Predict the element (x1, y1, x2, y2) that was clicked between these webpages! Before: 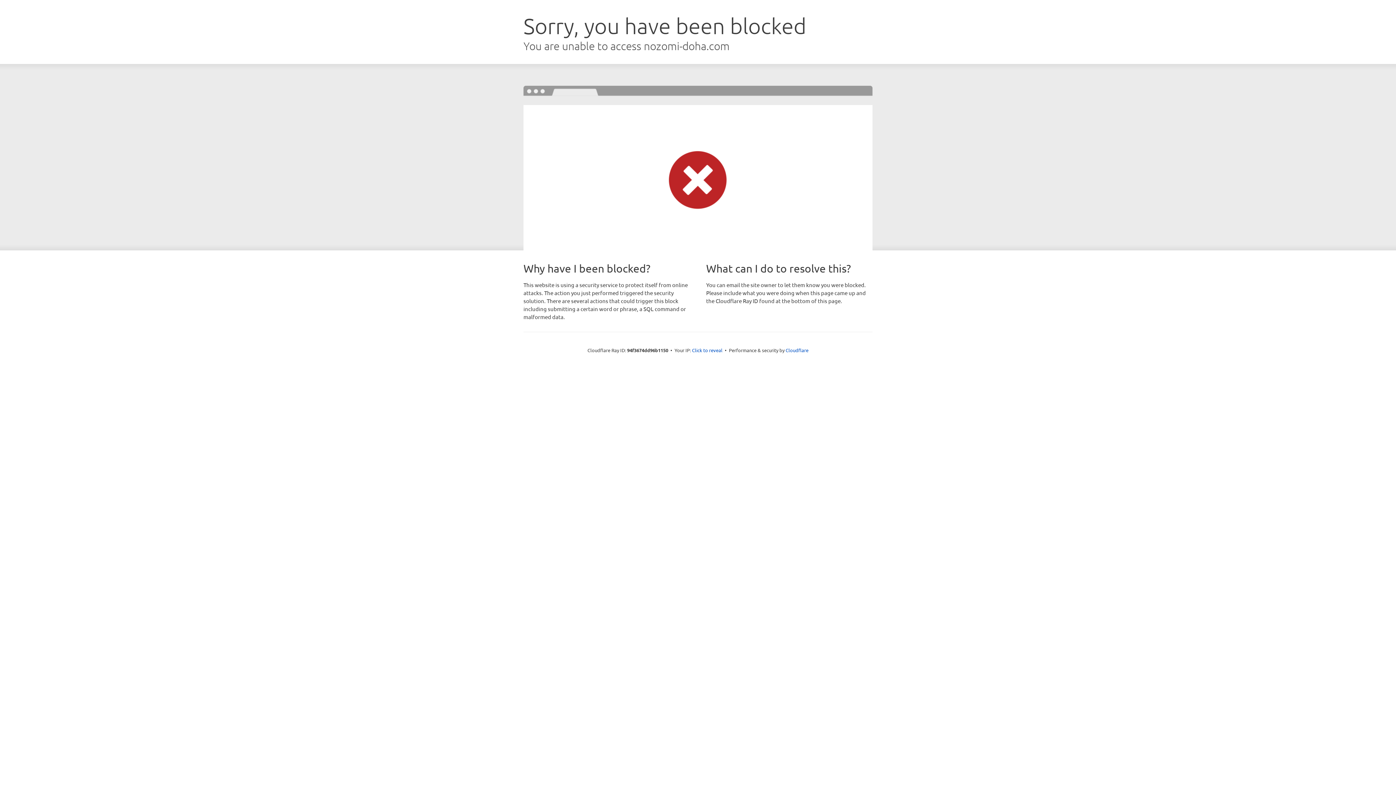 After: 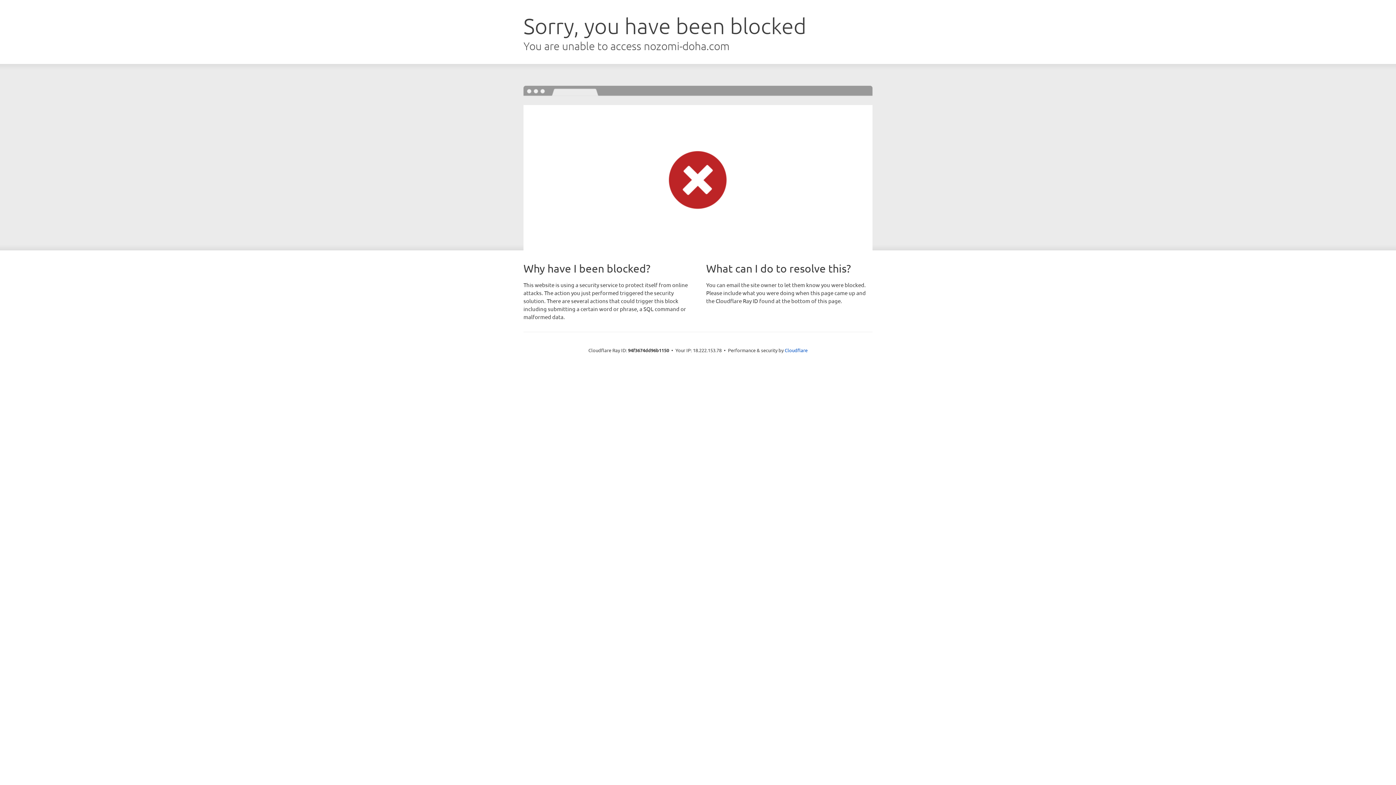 Action: label: Click to reveal bbox: (692, 346, 722, 353)